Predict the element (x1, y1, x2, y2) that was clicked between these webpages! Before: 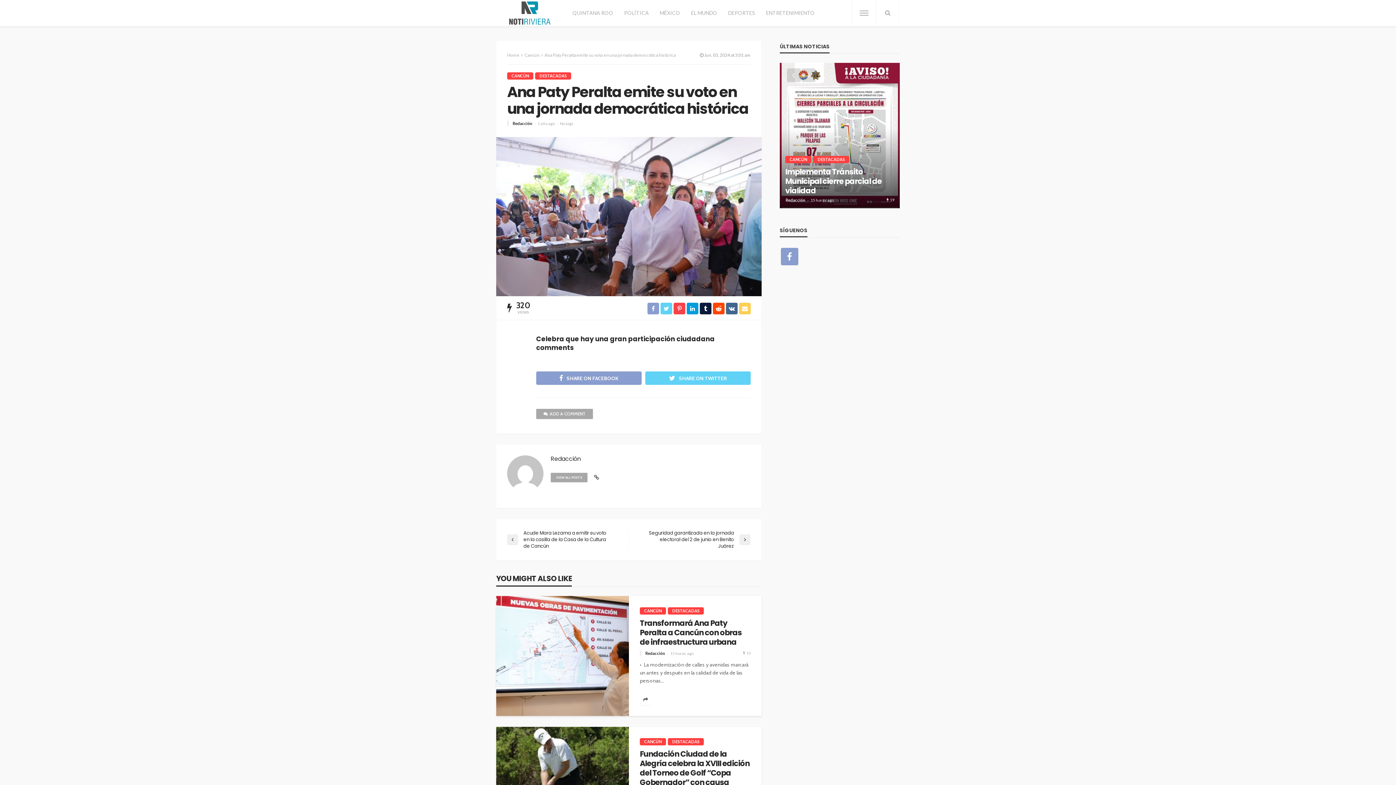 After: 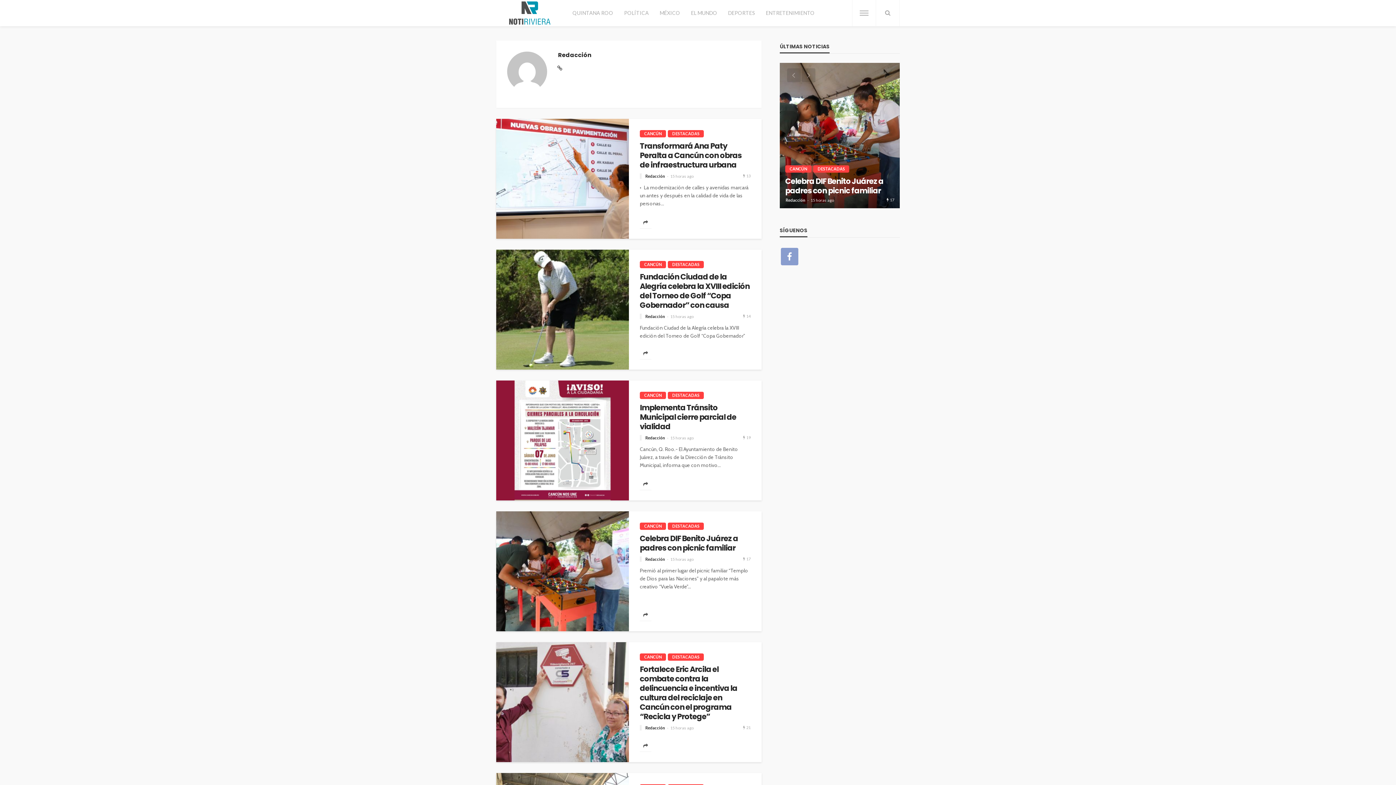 Action: bbox: (550, 473, 587, 482) label: VIEW ALL POSTS